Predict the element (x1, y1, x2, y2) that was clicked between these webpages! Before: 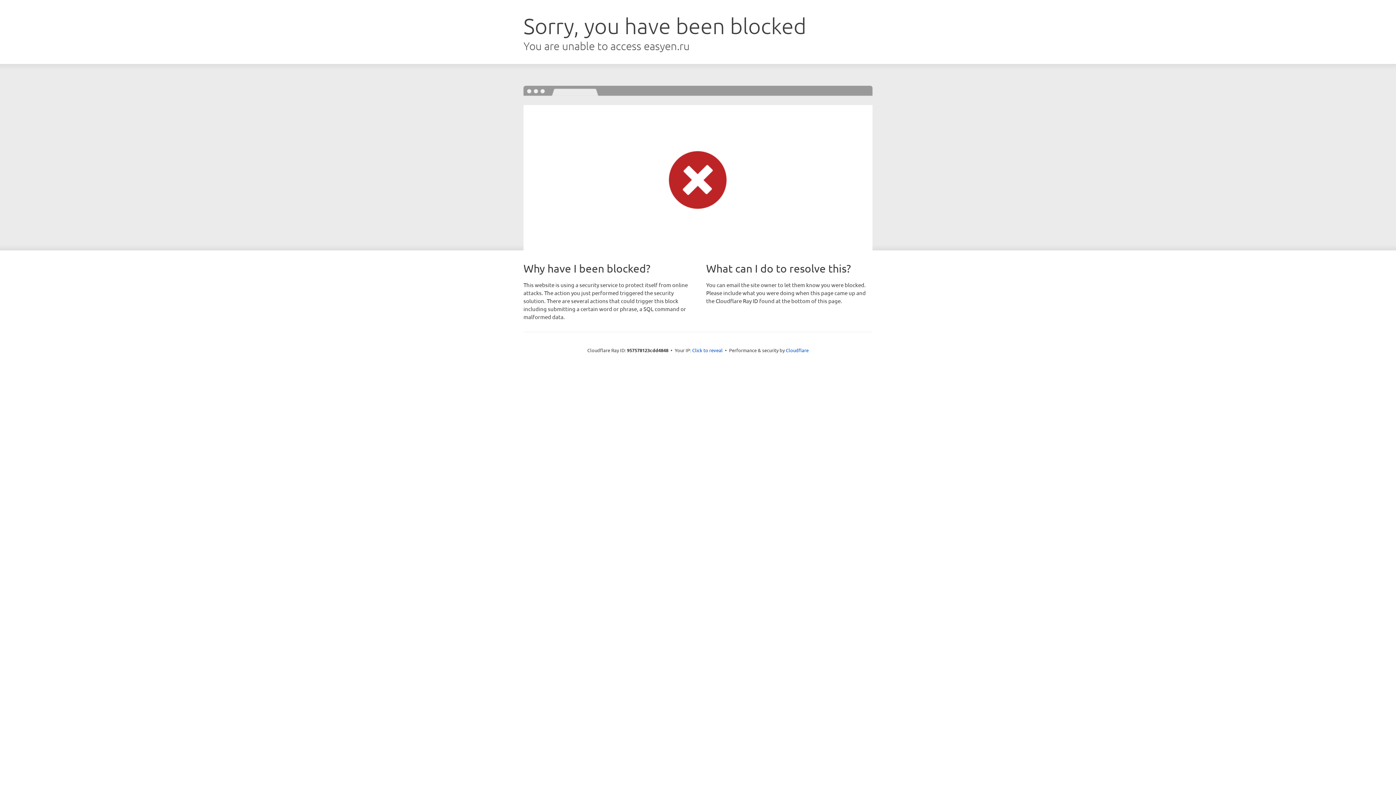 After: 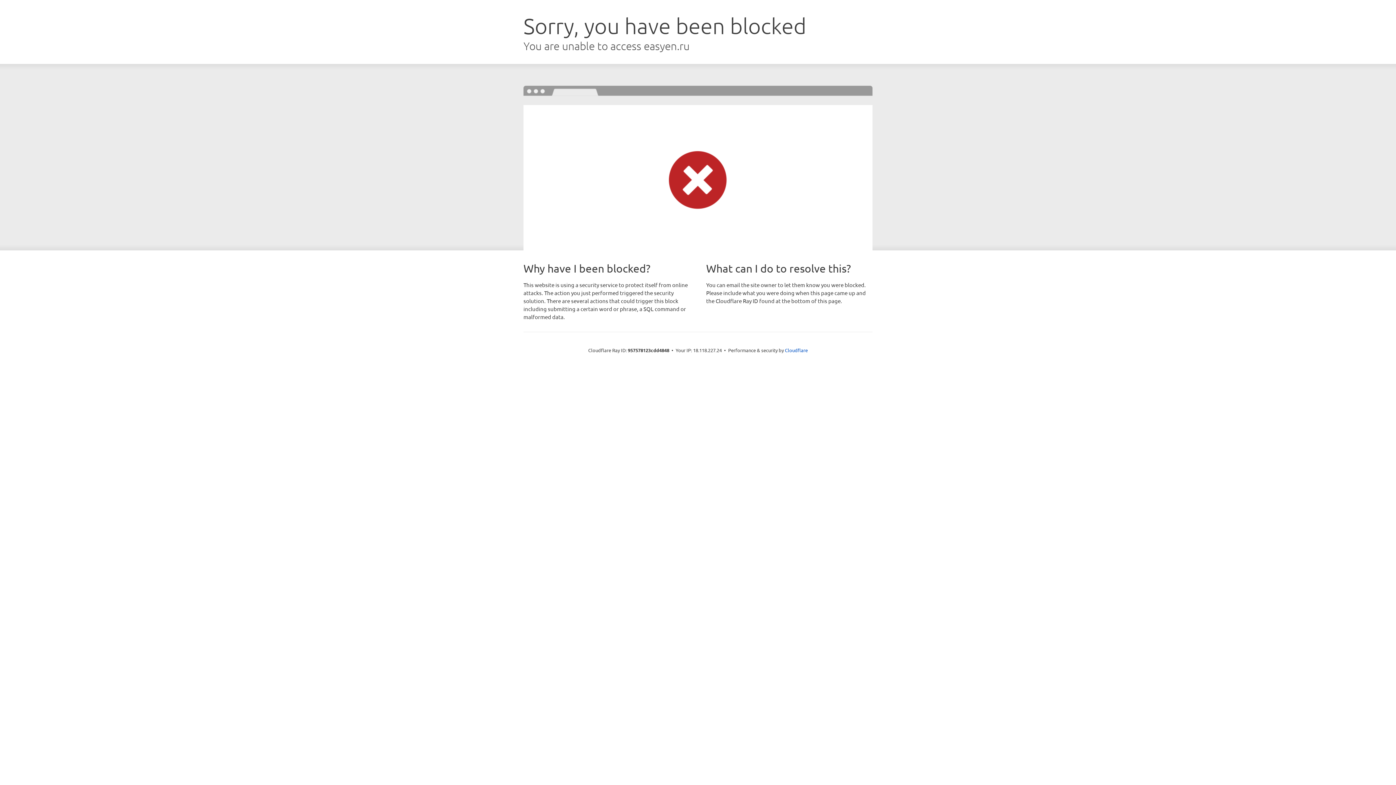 Action: label: Click to reveal bbox: (692, 346, 722, 353)